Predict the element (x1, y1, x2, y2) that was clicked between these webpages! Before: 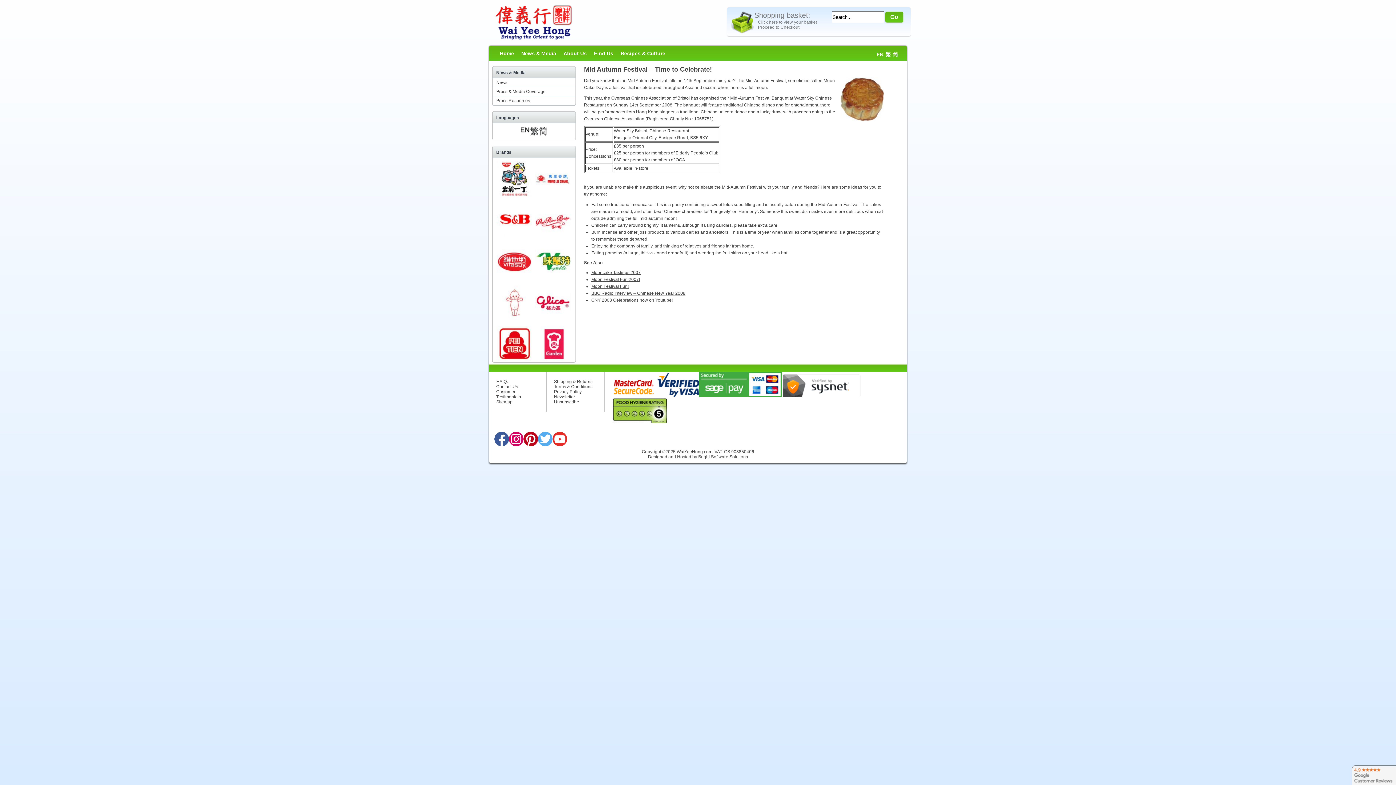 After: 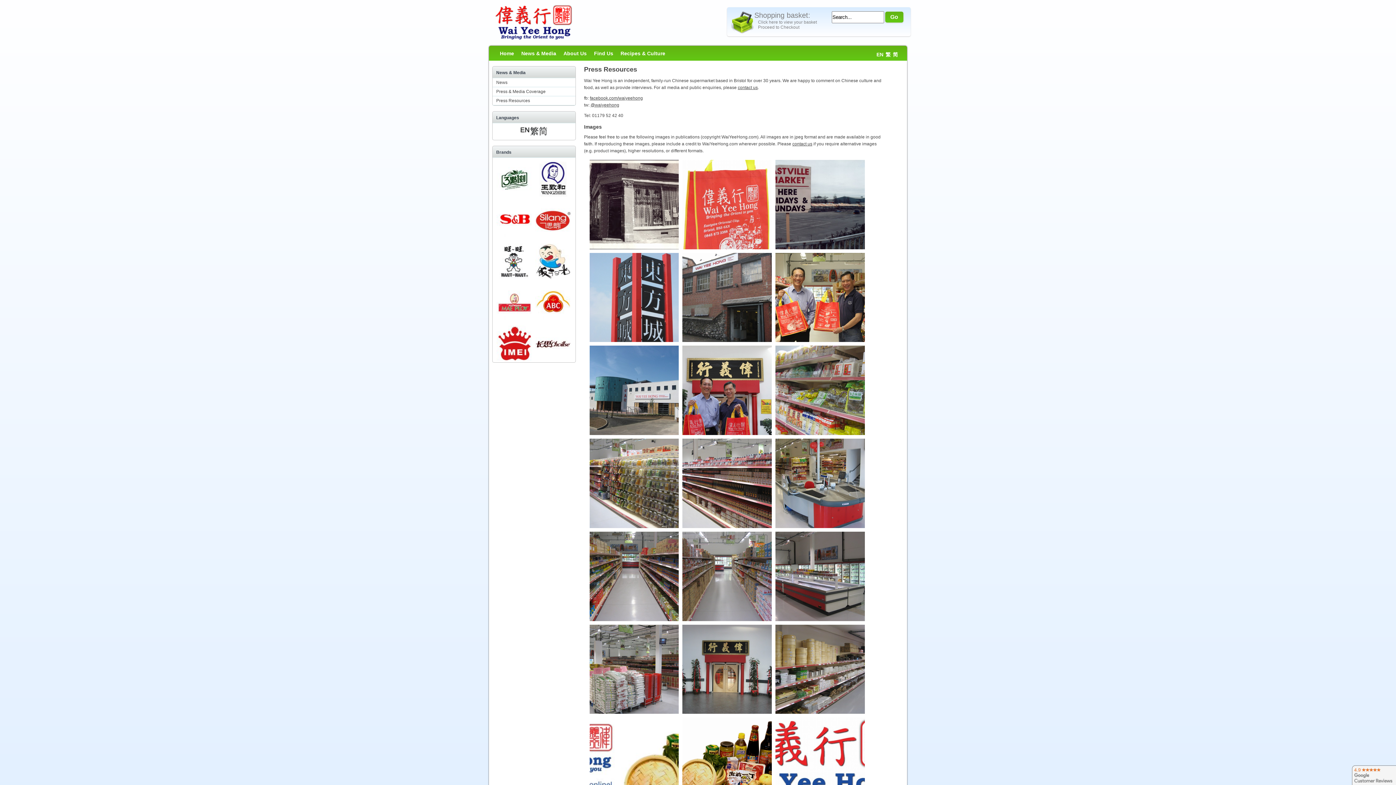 Action: label: Press Resources bbox: (492, 96, 575, 105)